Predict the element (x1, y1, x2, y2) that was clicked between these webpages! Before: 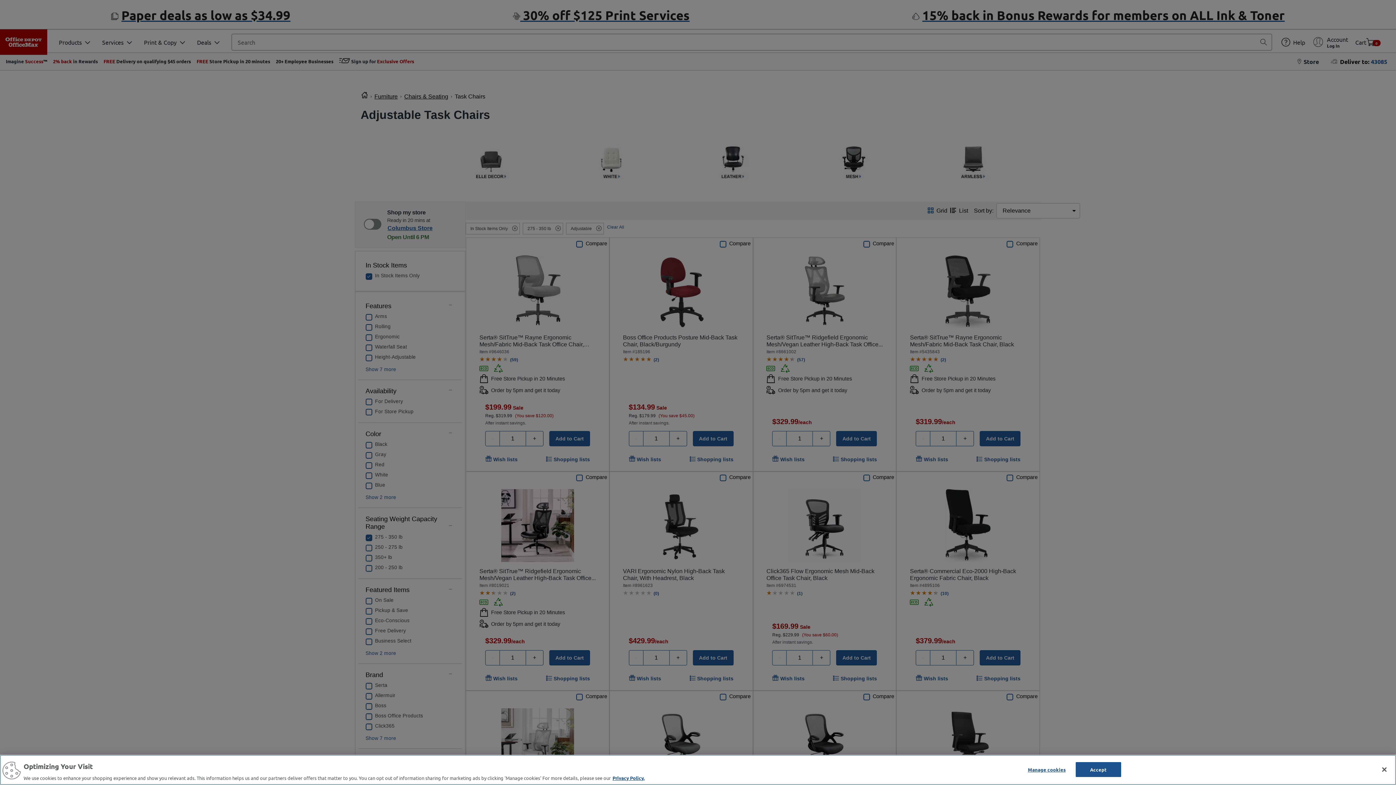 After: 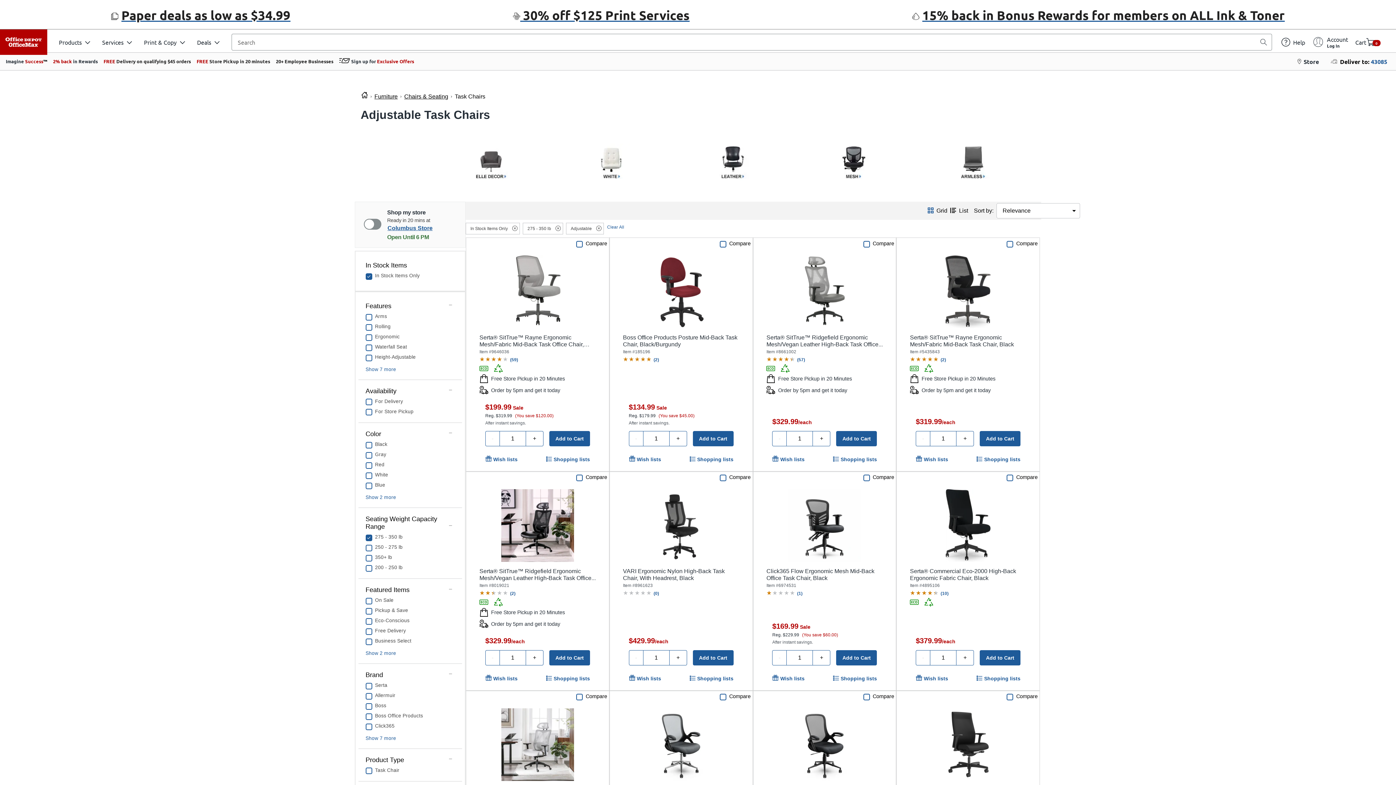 Action: bbox: (1376, 761, 1392, 777) label: Close